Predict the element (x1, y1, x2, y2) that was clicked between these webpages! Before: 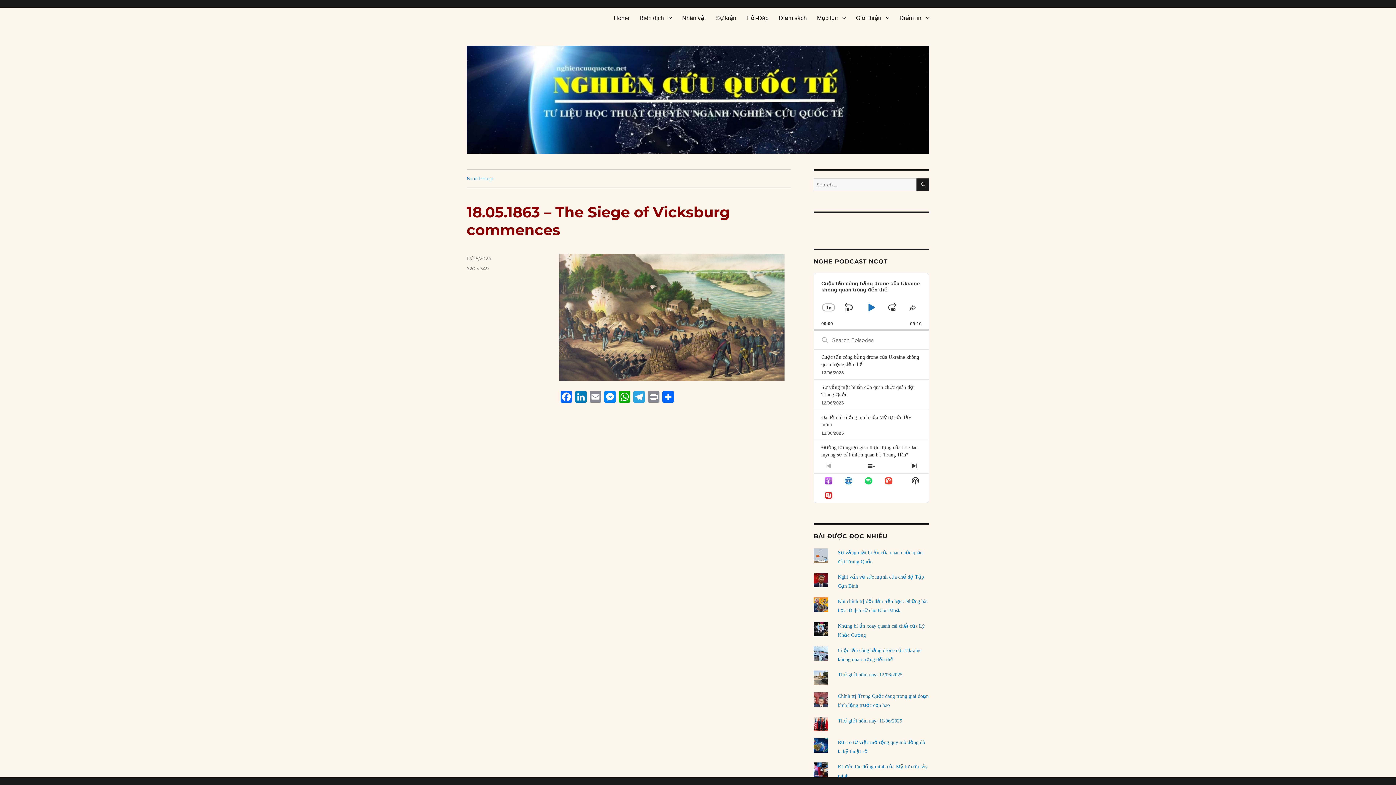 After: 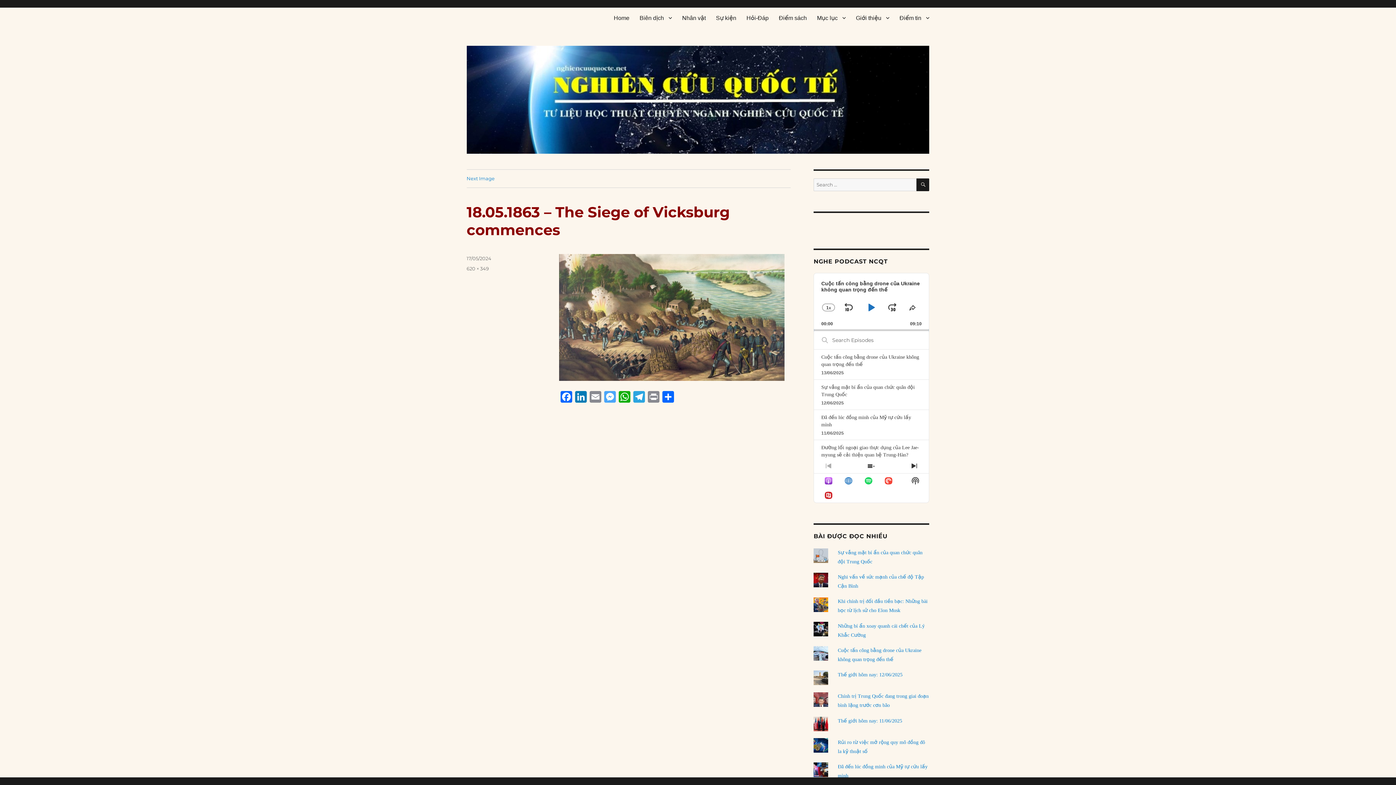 Action: label: Messenger bbox: (602, 391, 617, 404)